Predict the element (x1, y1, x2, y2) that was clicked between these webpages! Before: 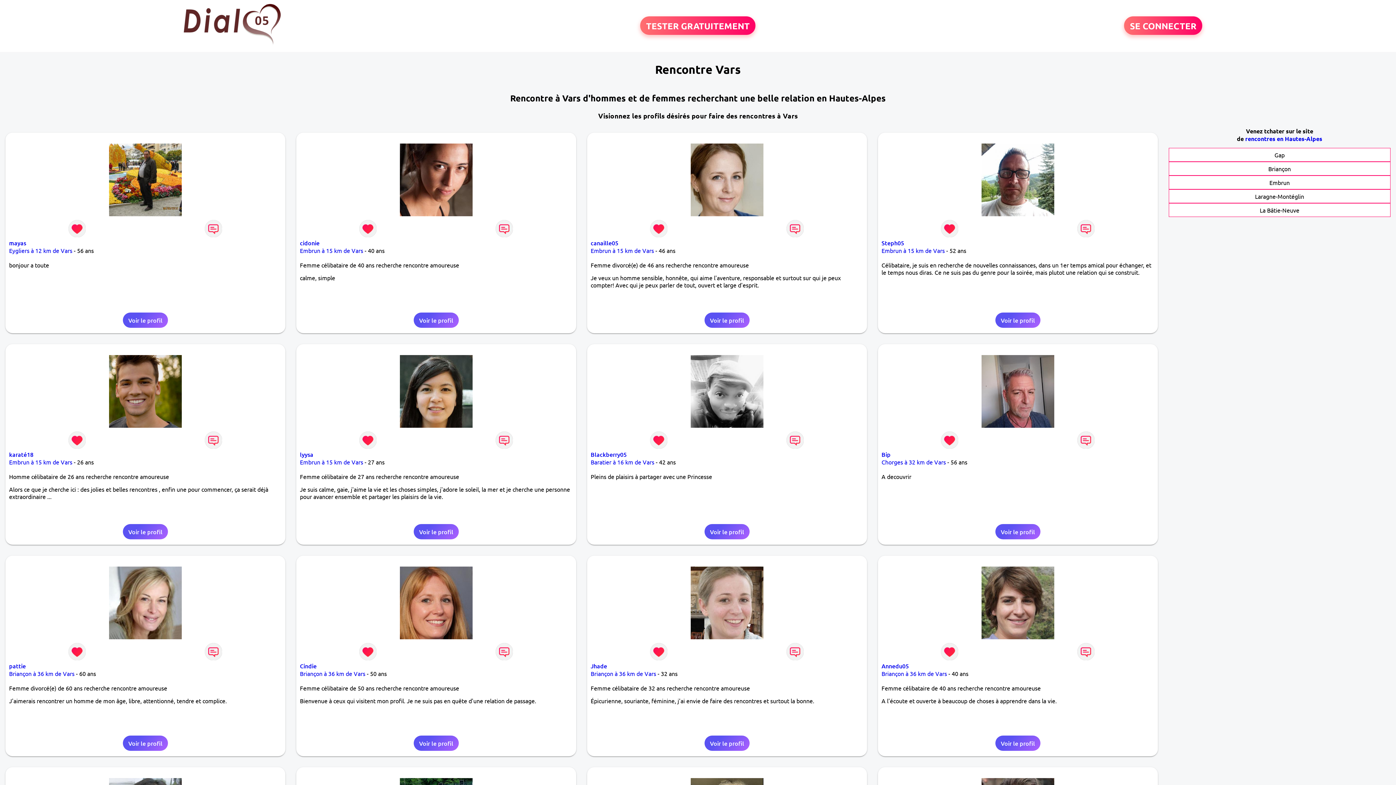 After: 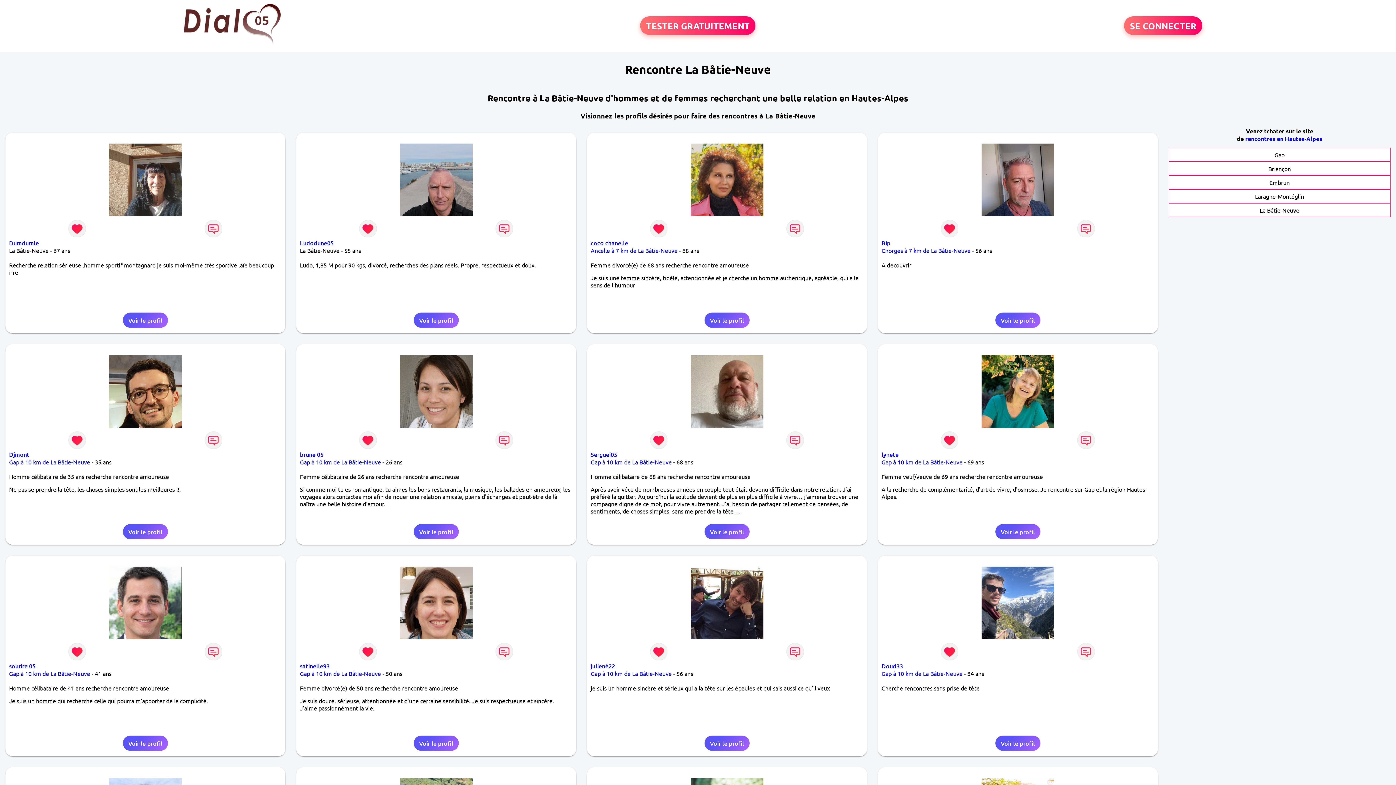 Action: label: La Bâtie-Neuve bbox: (1260, 206, 1299, 213)